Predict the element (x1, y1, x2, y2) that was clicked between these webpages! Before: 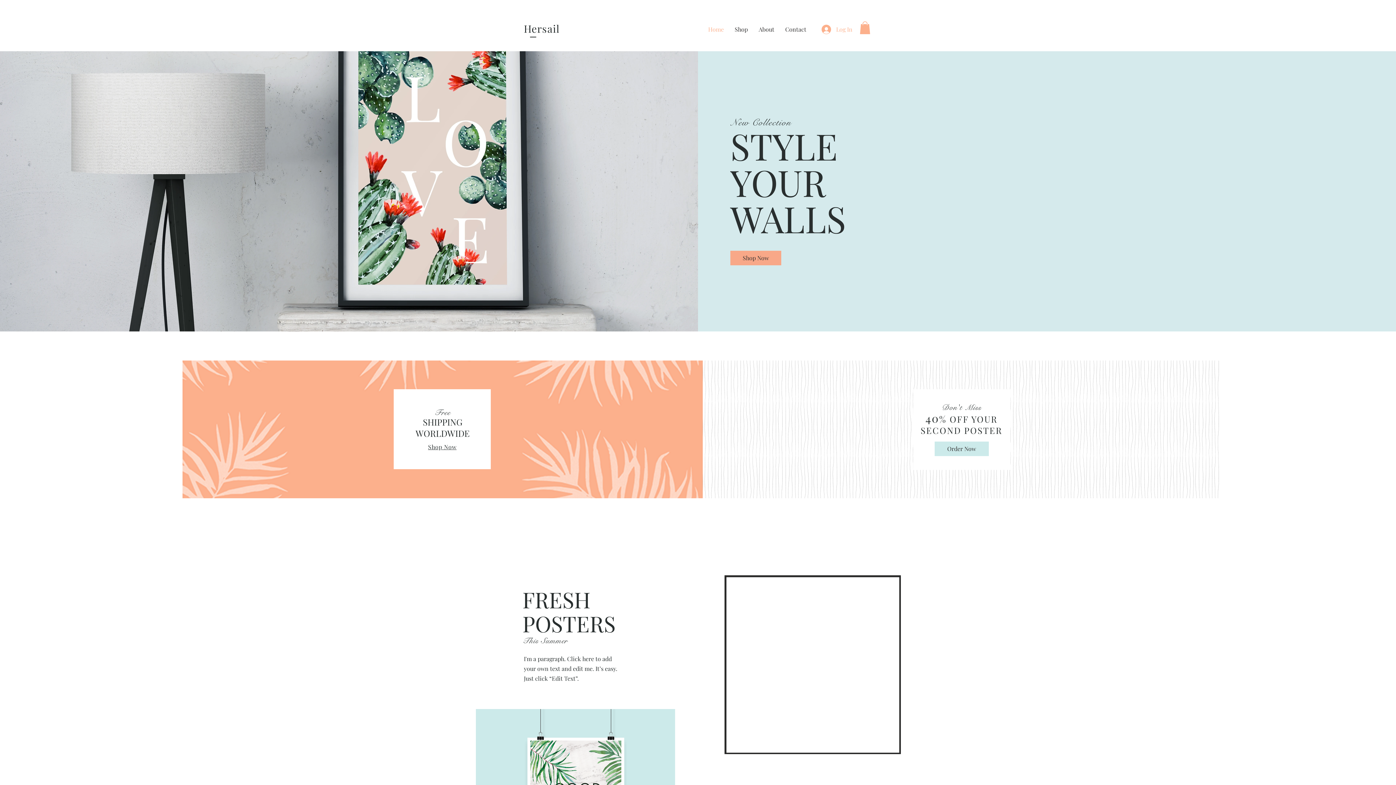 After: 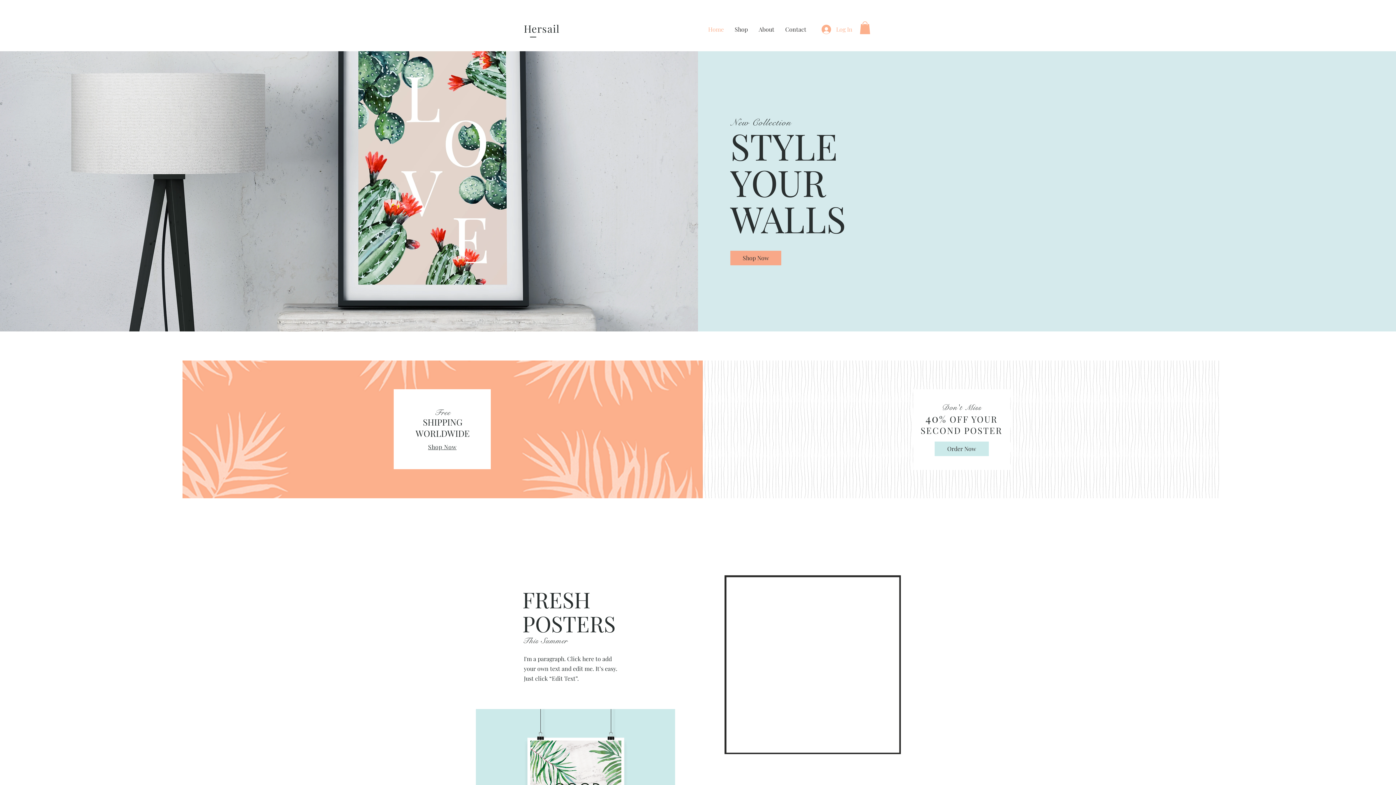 Action: label: Home bbox: (702, 20, 729, 38)